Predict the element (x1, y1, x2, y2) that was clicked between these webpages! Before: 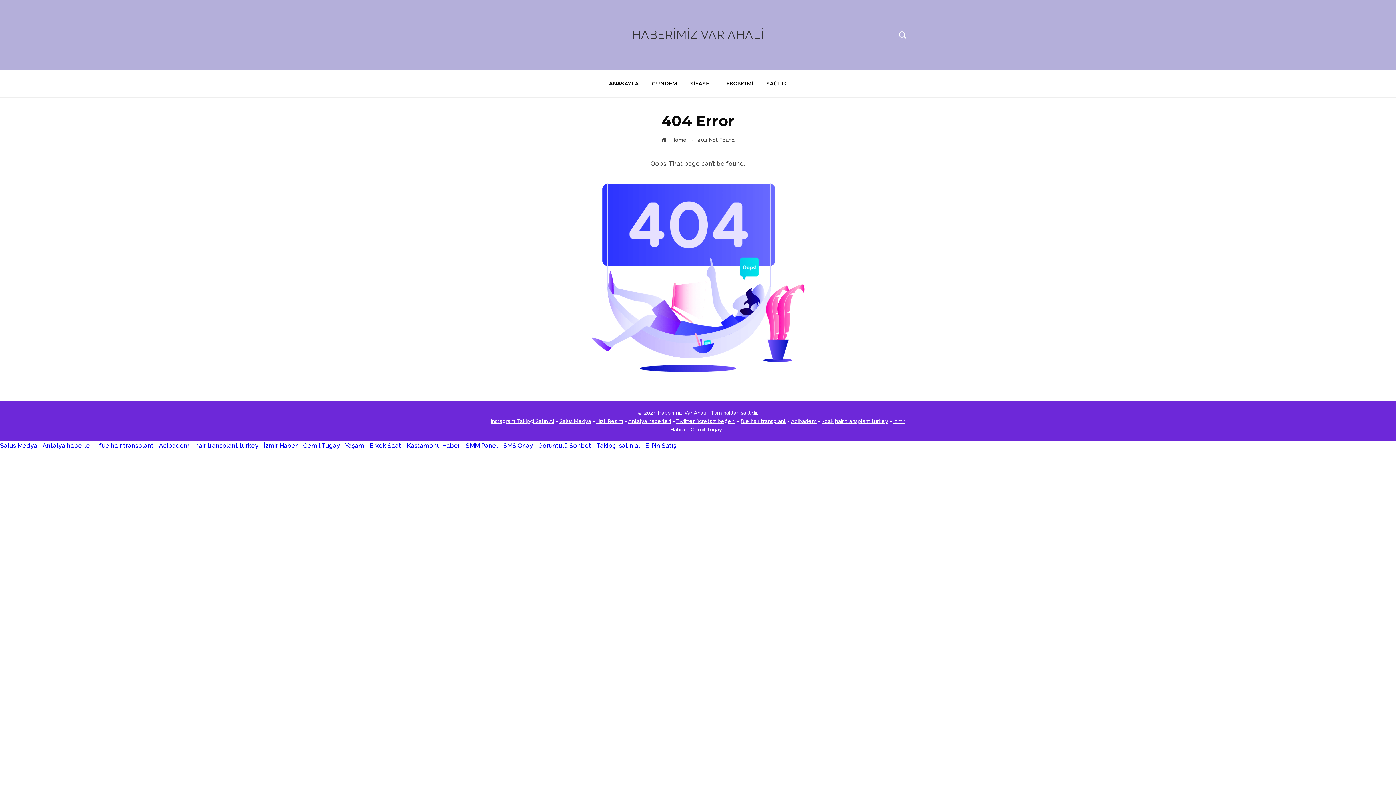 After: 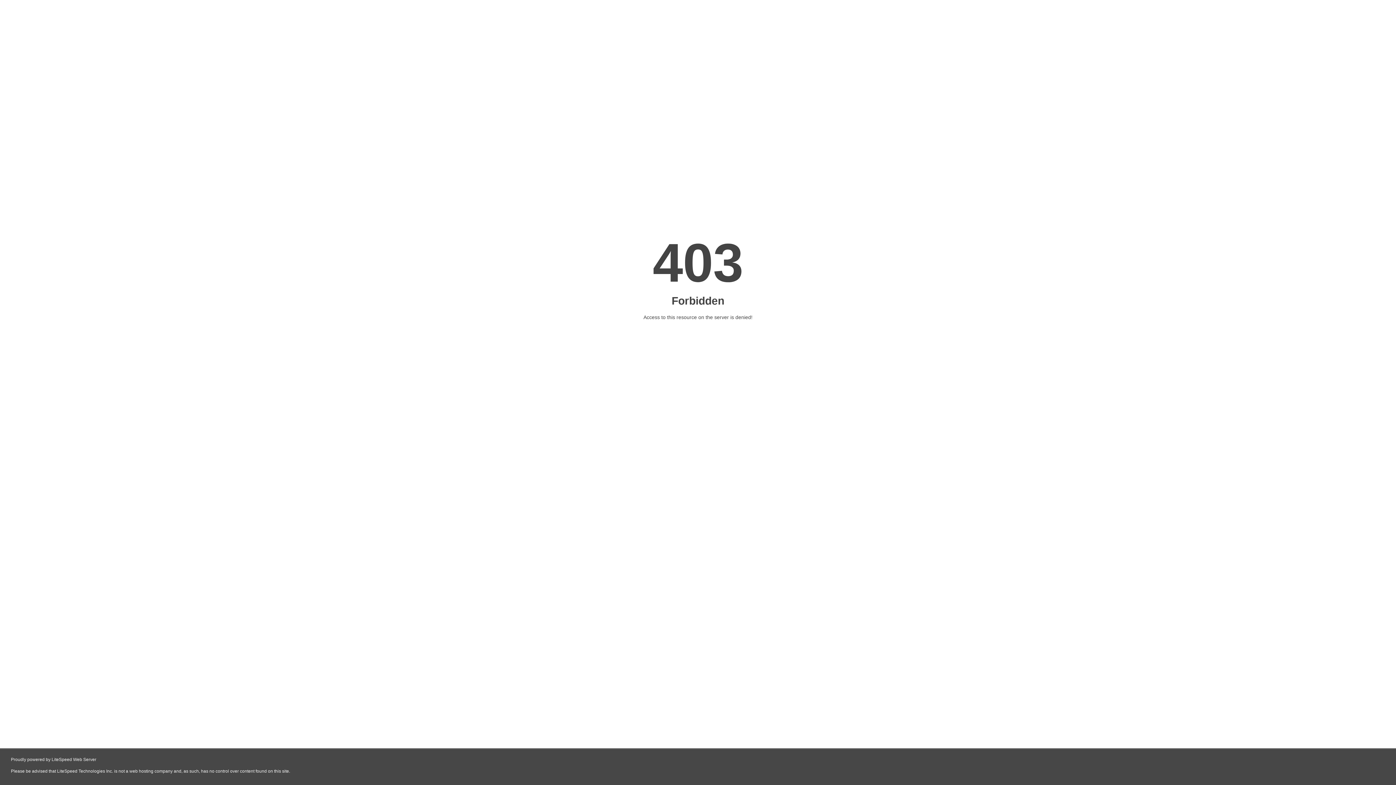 Action: bbox: (676, 418, 735, 424) label: Twitter ücretsiz beğeni